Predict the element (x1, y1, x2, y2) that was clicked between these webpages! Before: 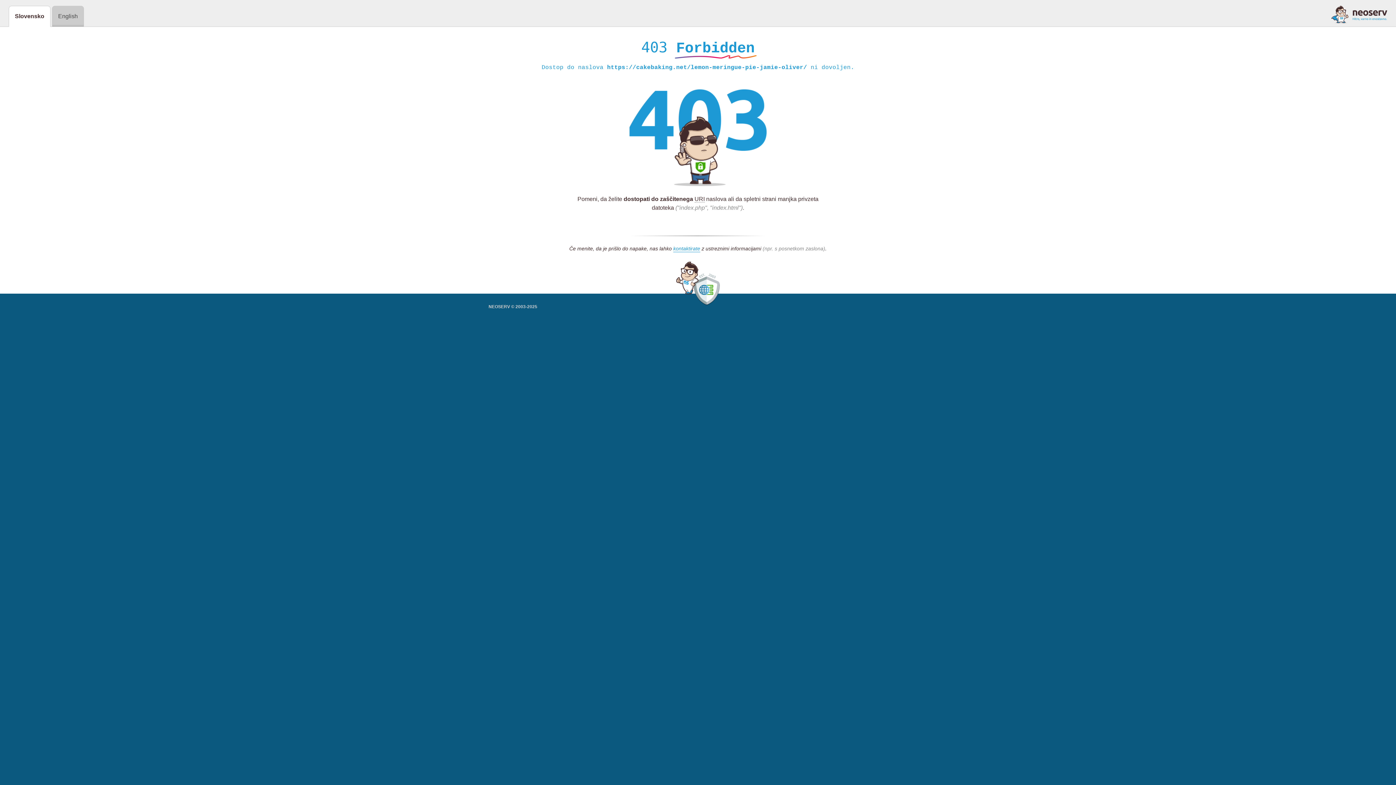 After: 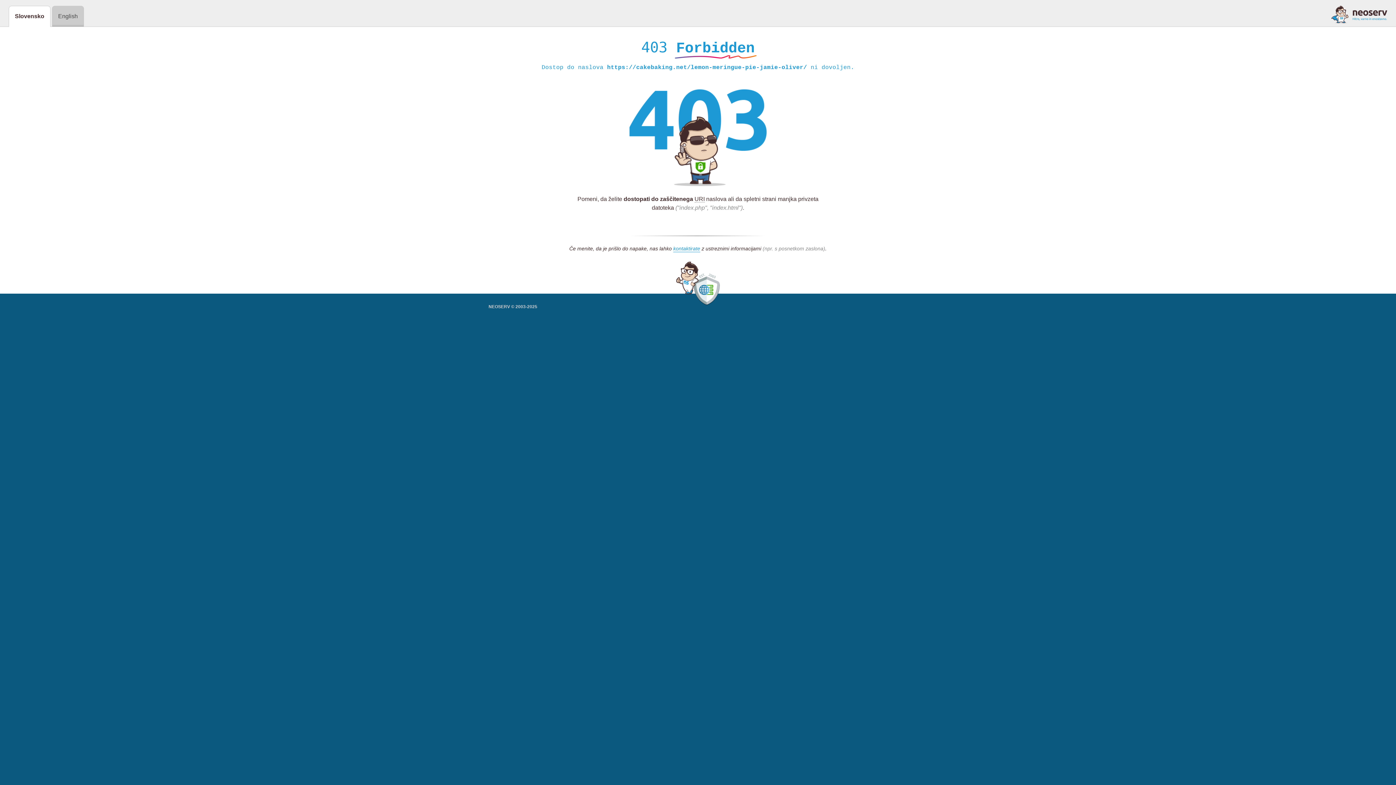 Action: bbox: (1331, 5, 1387, 23)